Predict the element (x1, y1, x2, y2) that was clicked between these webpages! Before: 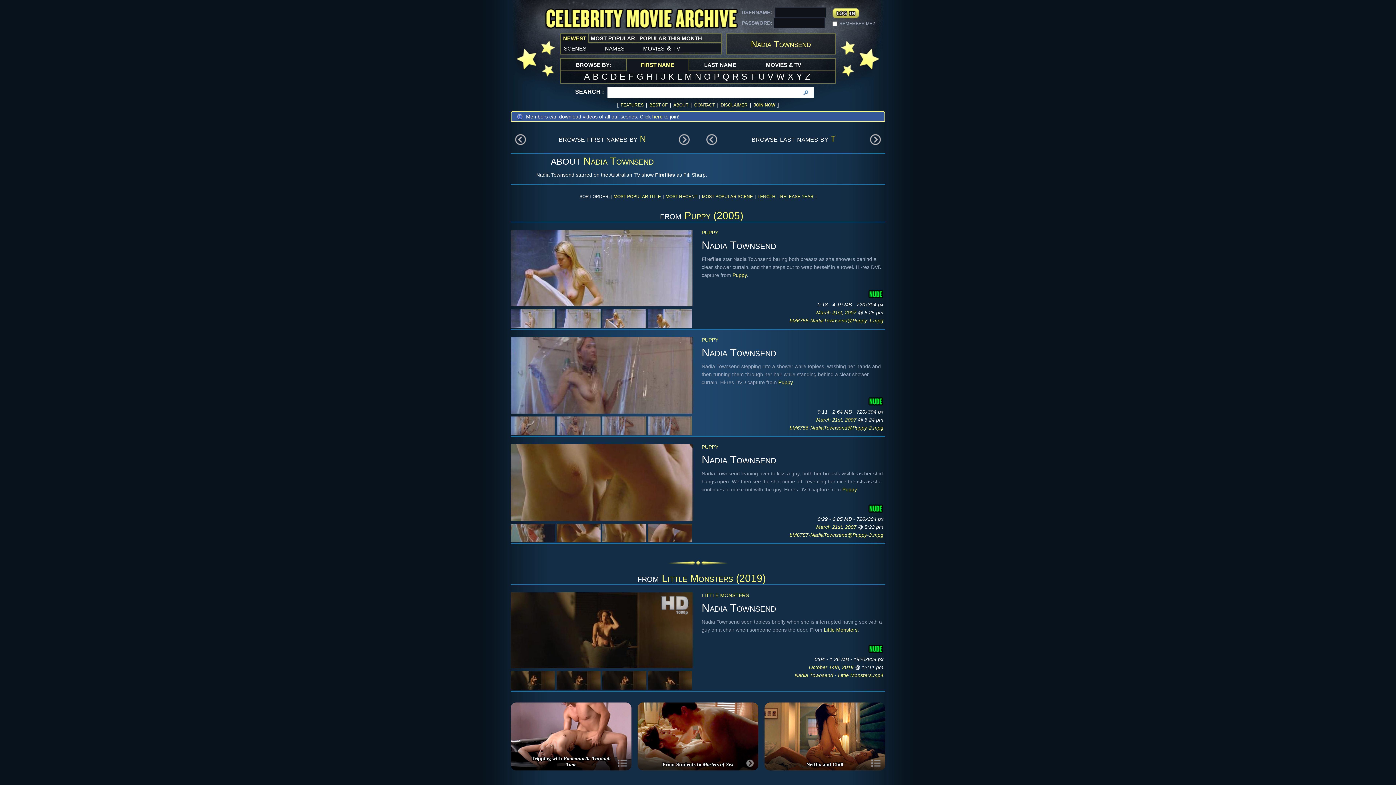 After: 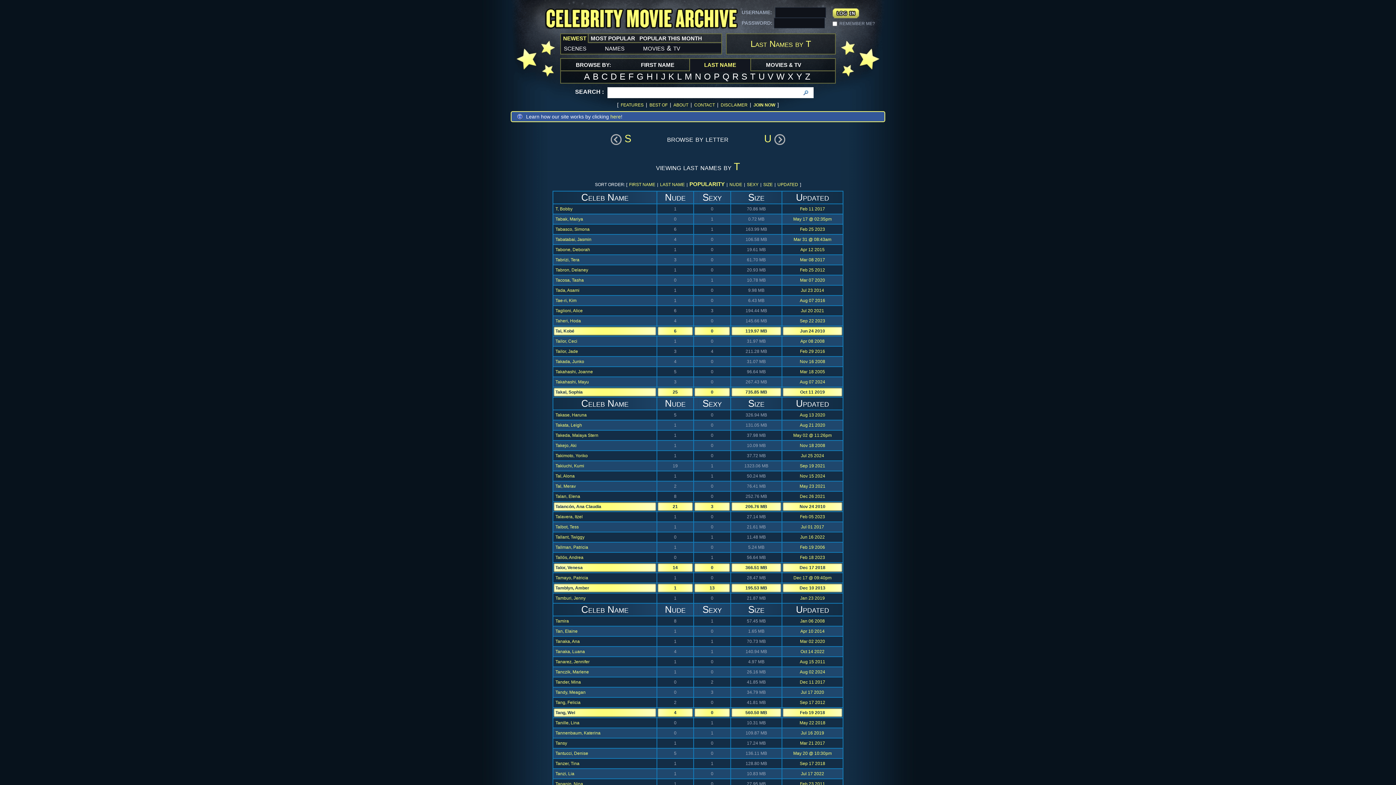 Action: bbox: (830, 134, 835, 143) label: T